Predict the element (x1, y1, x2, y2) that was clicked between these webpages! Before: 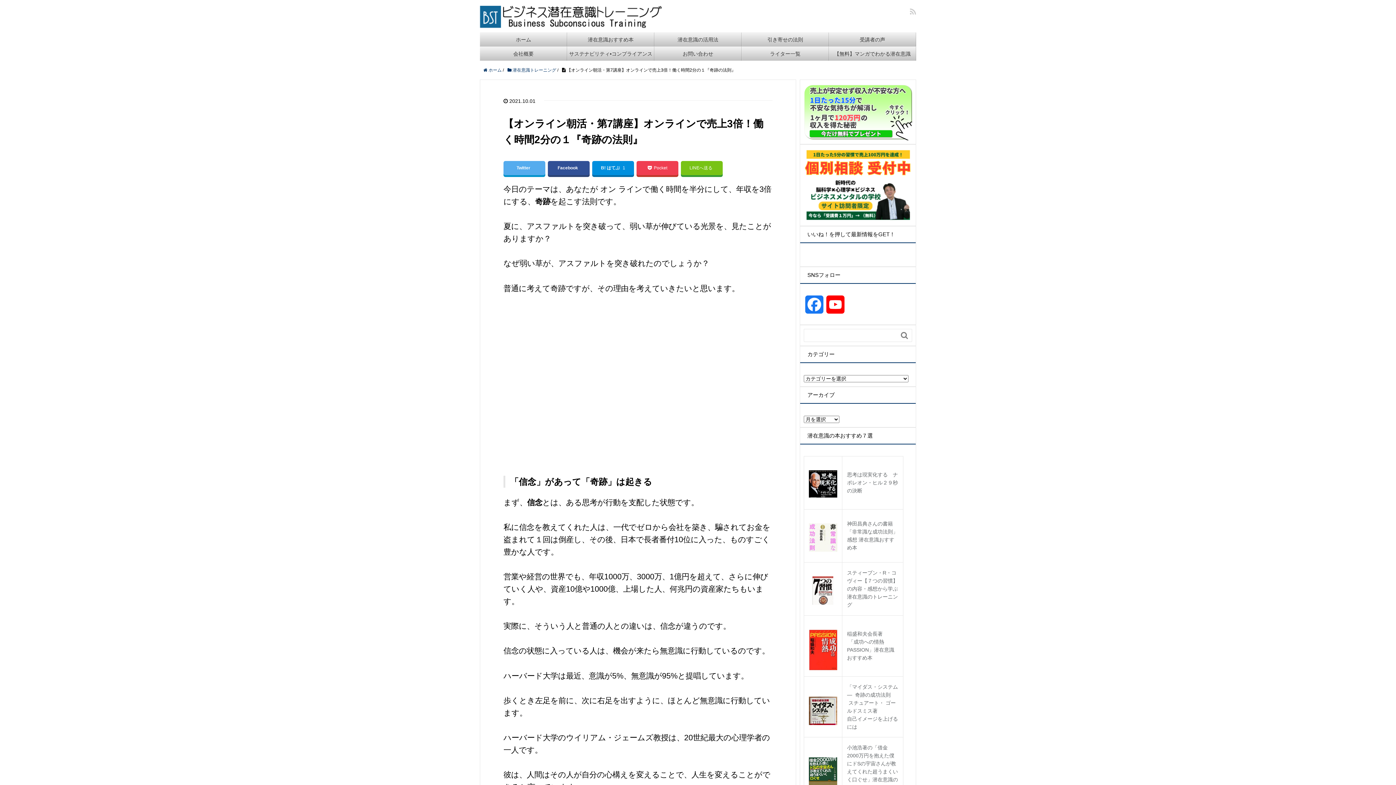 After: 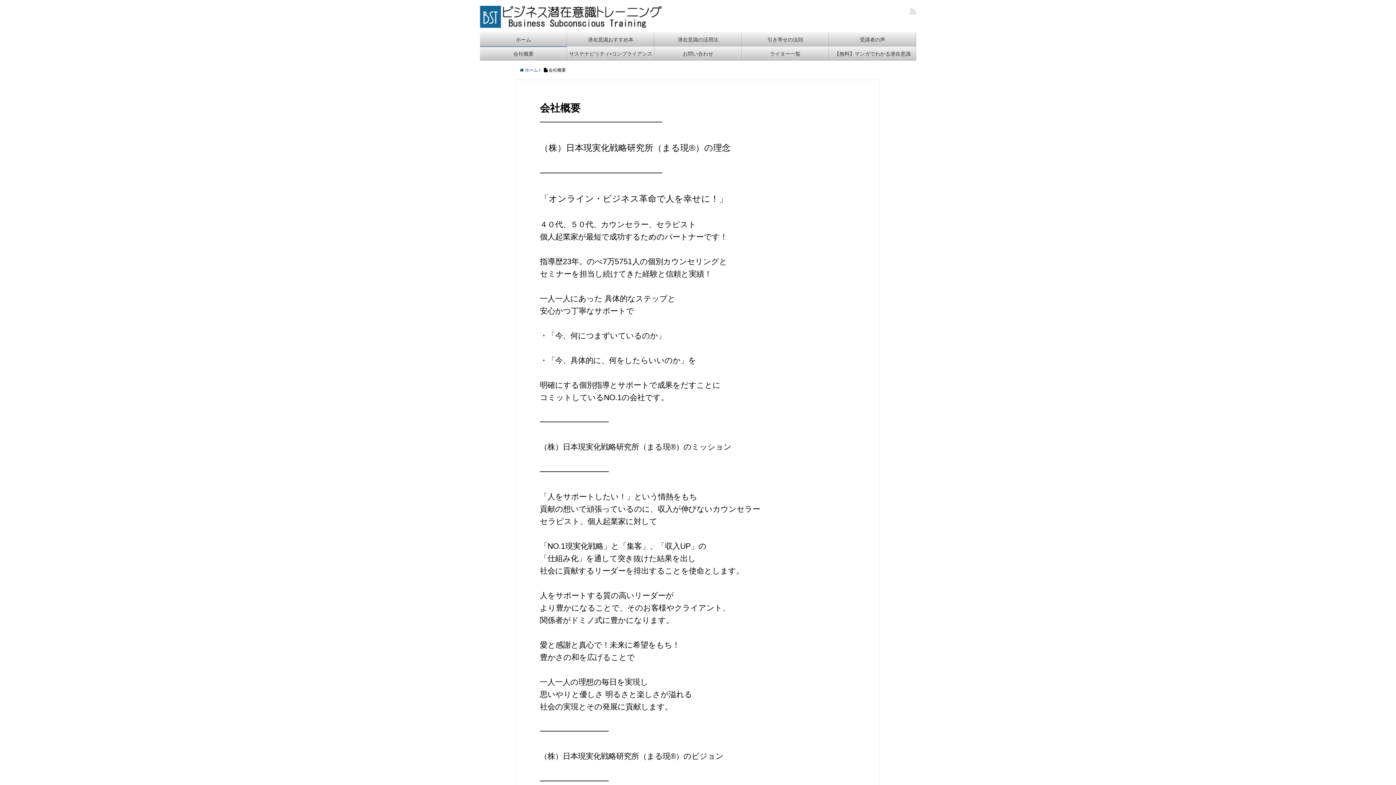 Action: bbox: (480, 46, 567, 60) label: 会社概要